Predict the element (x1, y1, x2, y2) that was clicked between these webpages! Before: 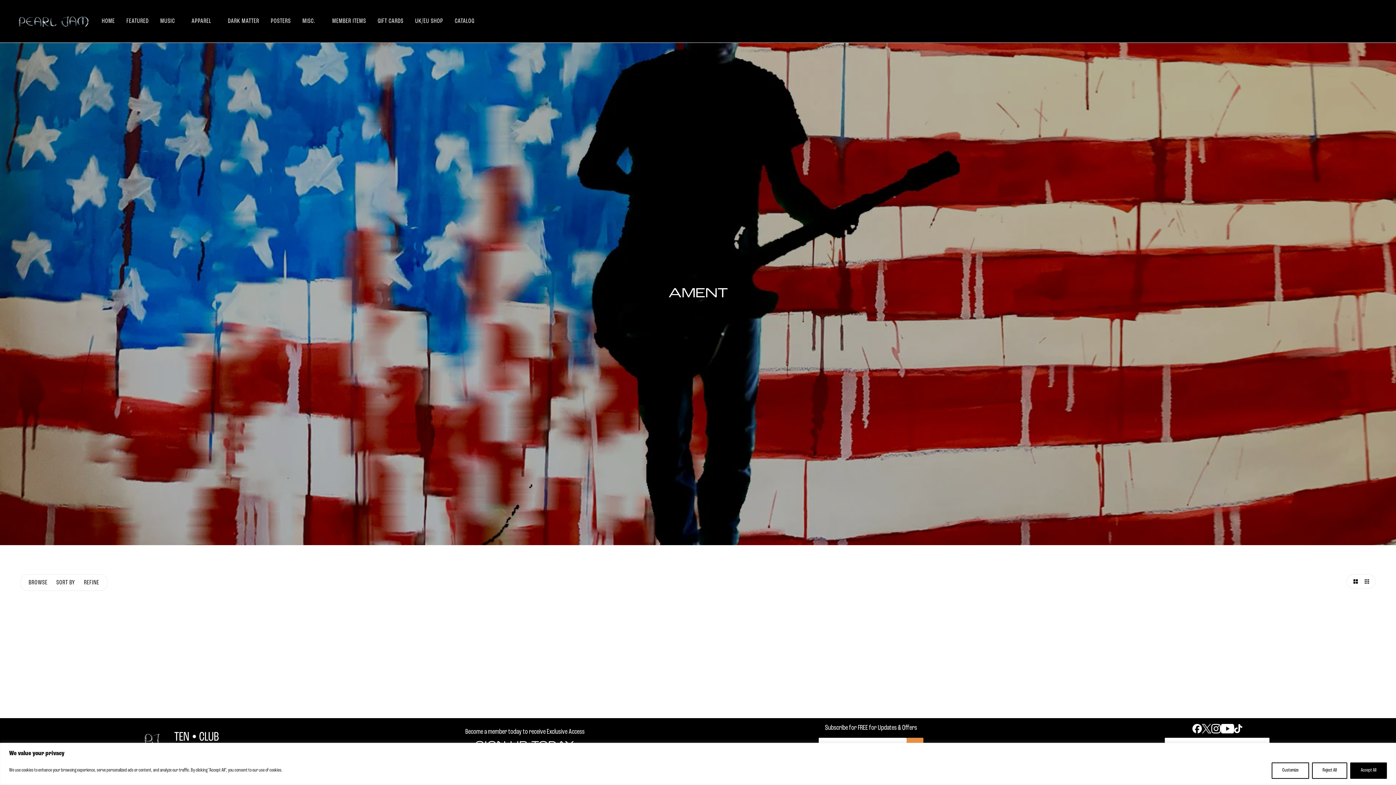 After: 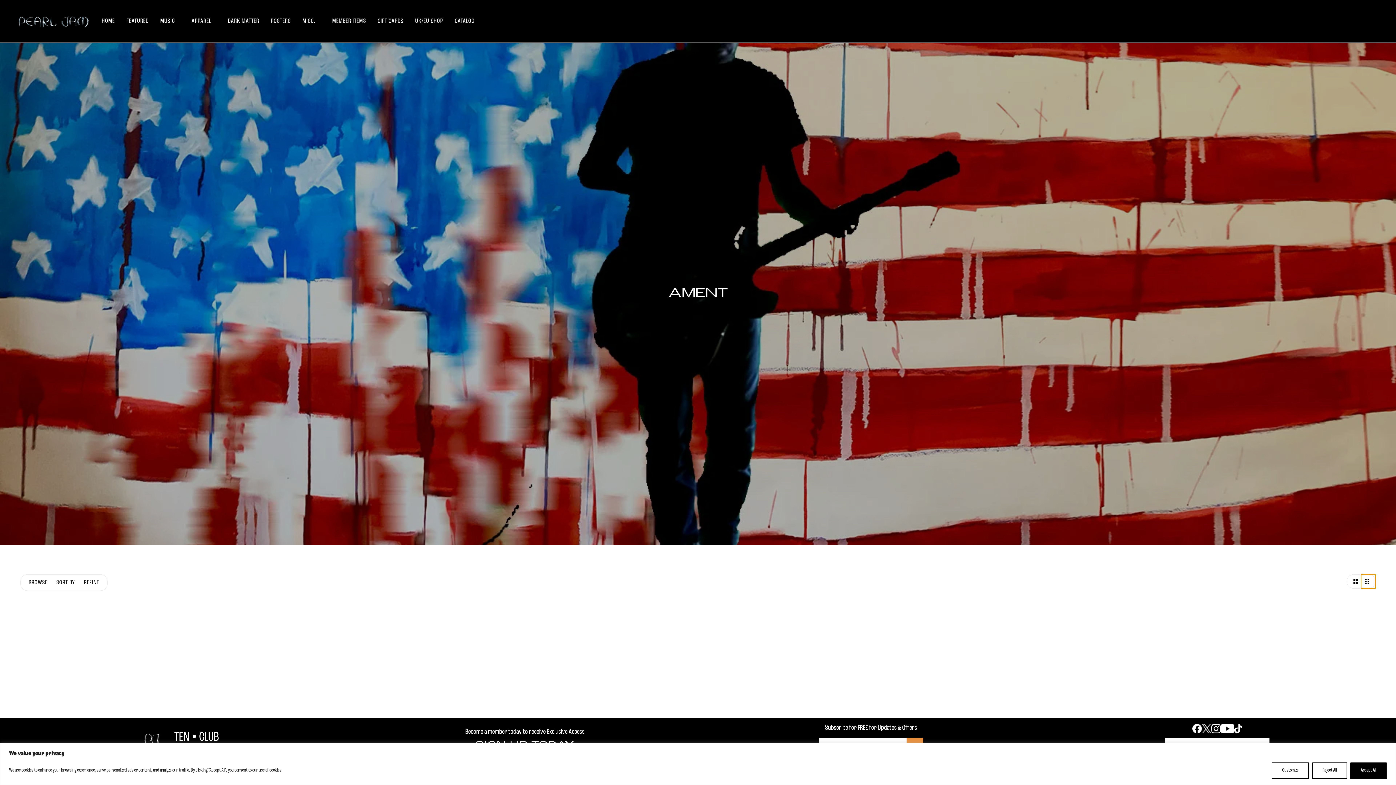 Action: bbox: (1361, 574, 1376, 589) label: toggle smaller product view